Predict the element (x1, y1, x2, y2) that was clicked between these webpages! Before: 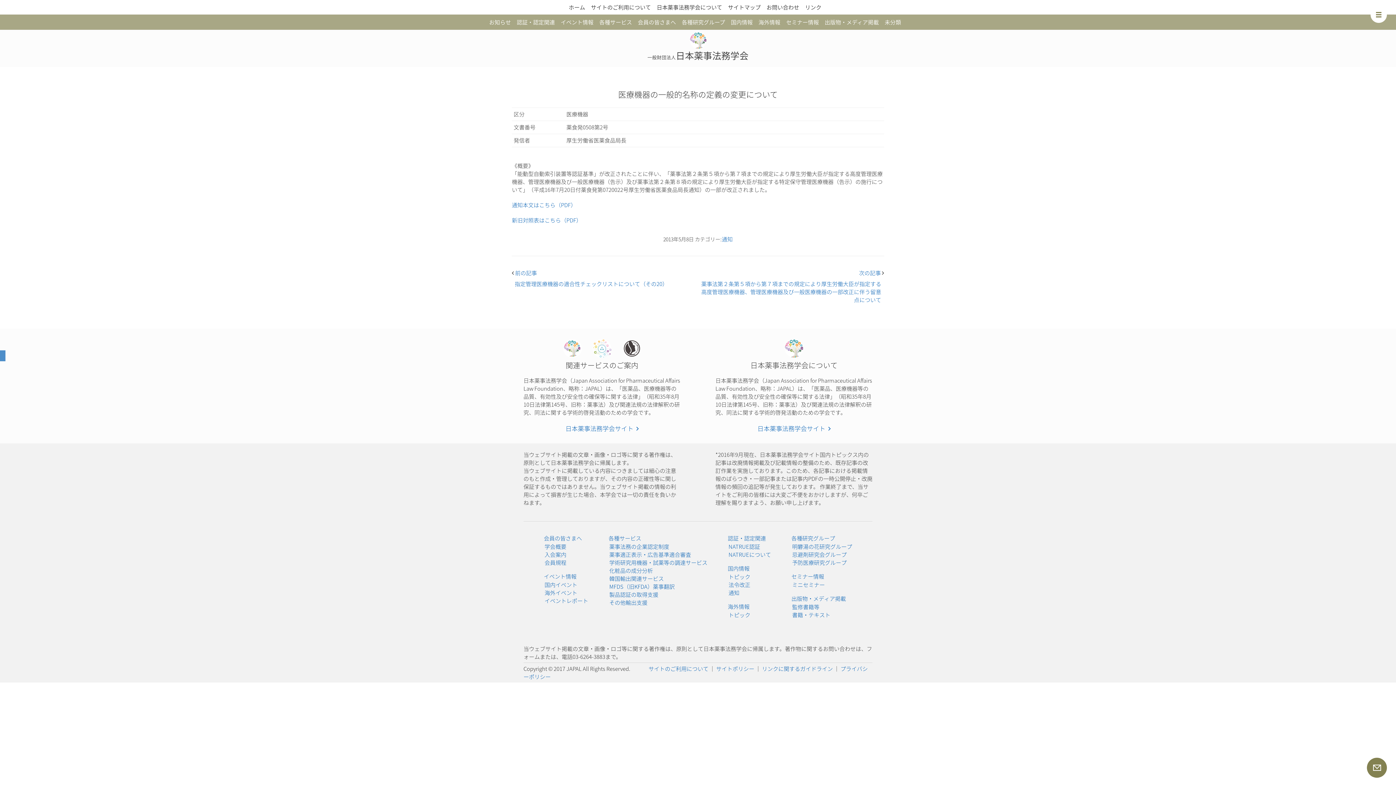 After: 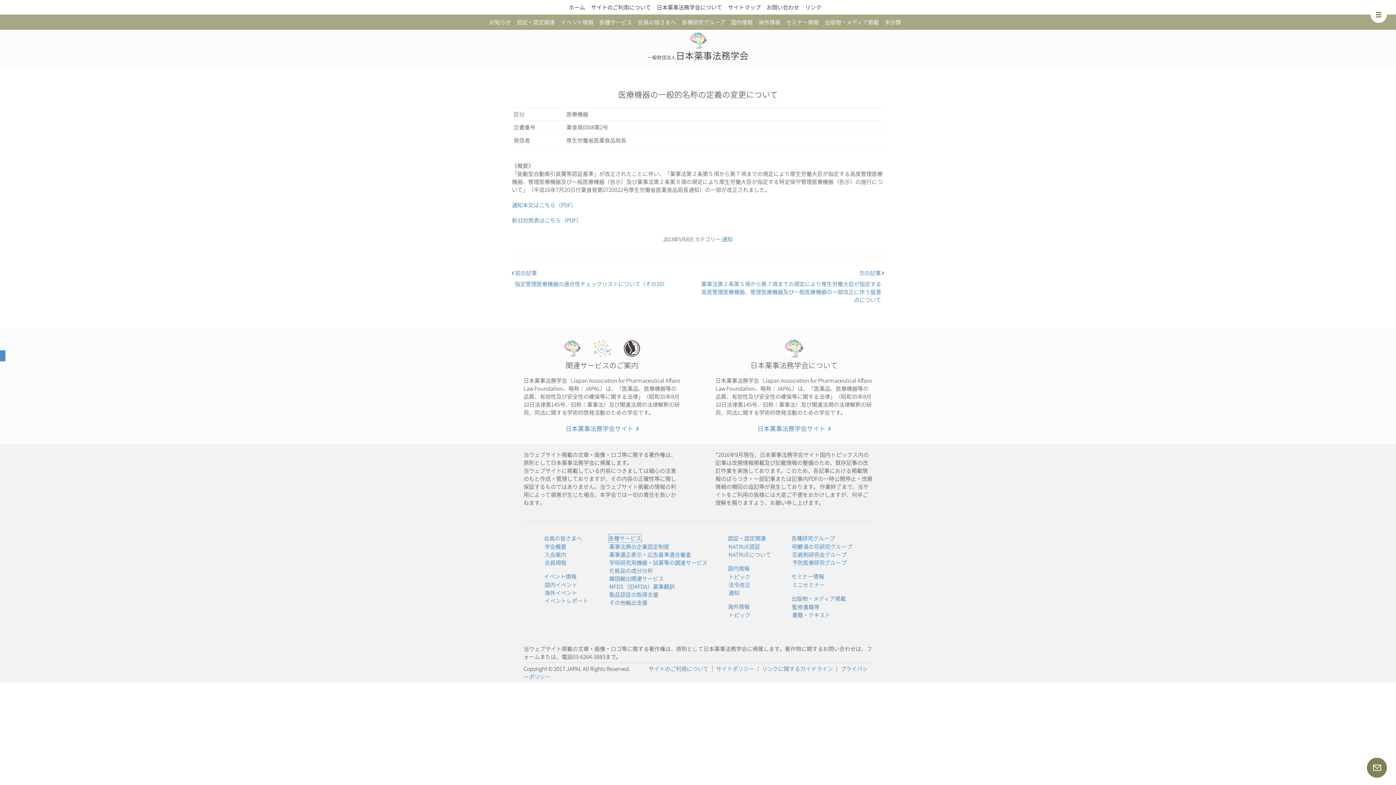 Action: bbox: (608, 534, 641, 542) label: 各種サービス